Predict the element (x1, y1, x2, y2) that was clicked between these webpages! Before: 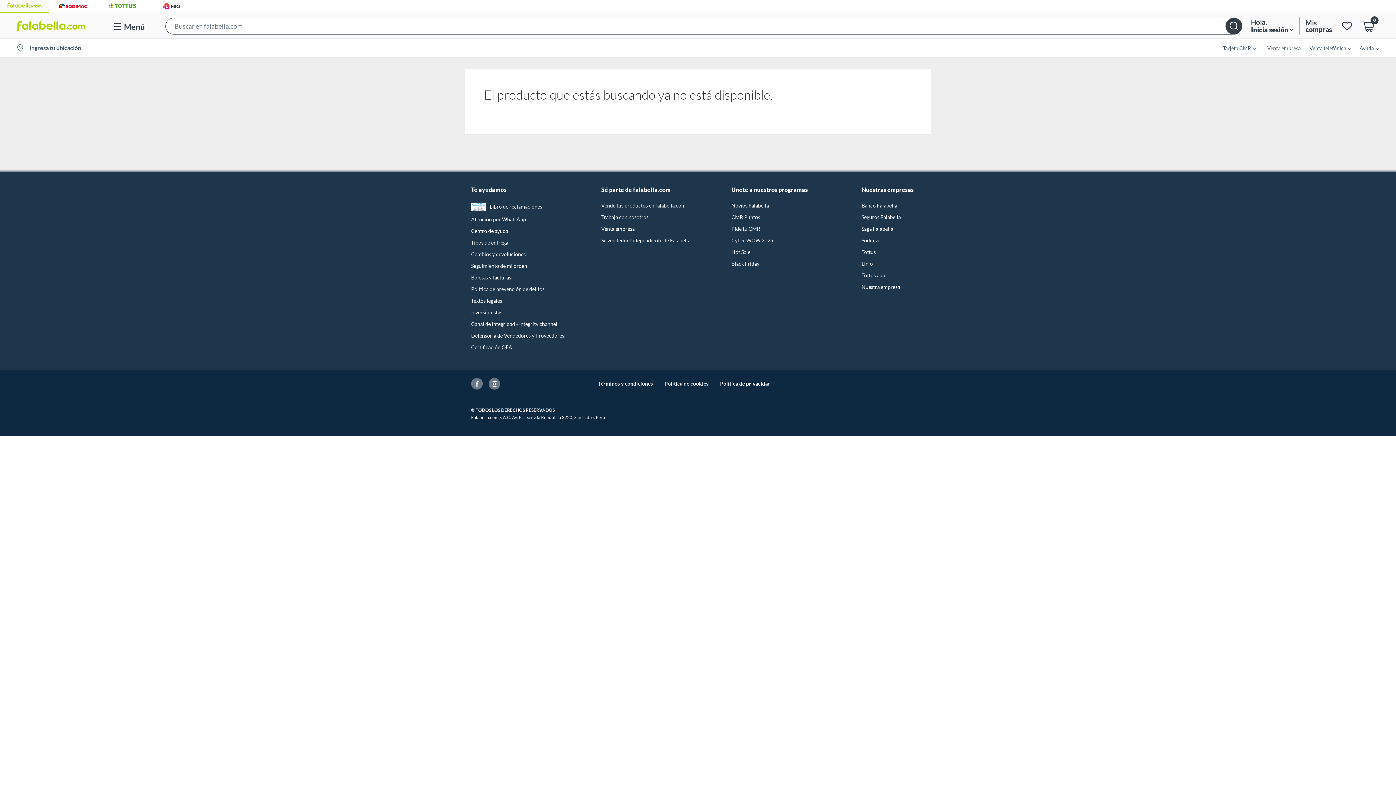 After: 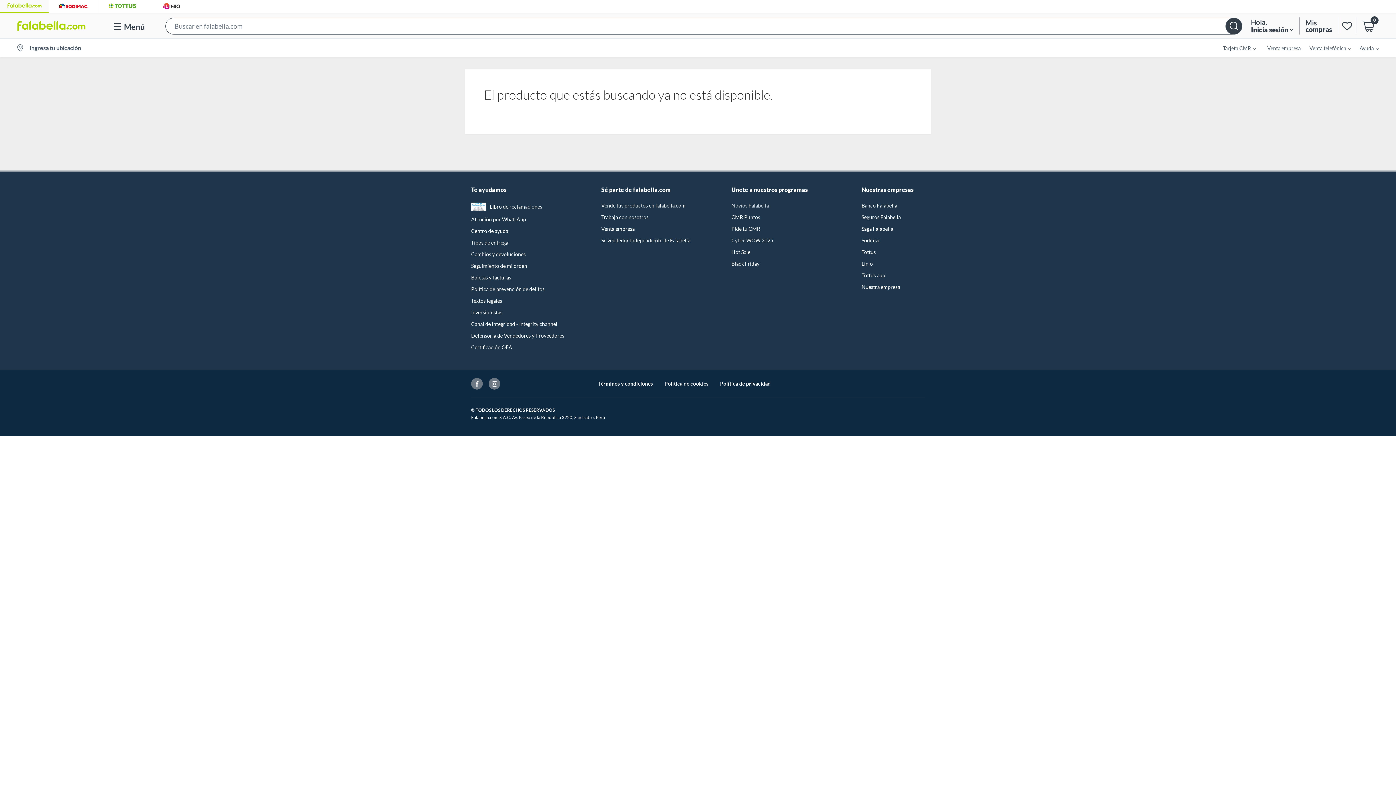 Action: bbox: (731, 202, 843, 209) label: Novios Falabella